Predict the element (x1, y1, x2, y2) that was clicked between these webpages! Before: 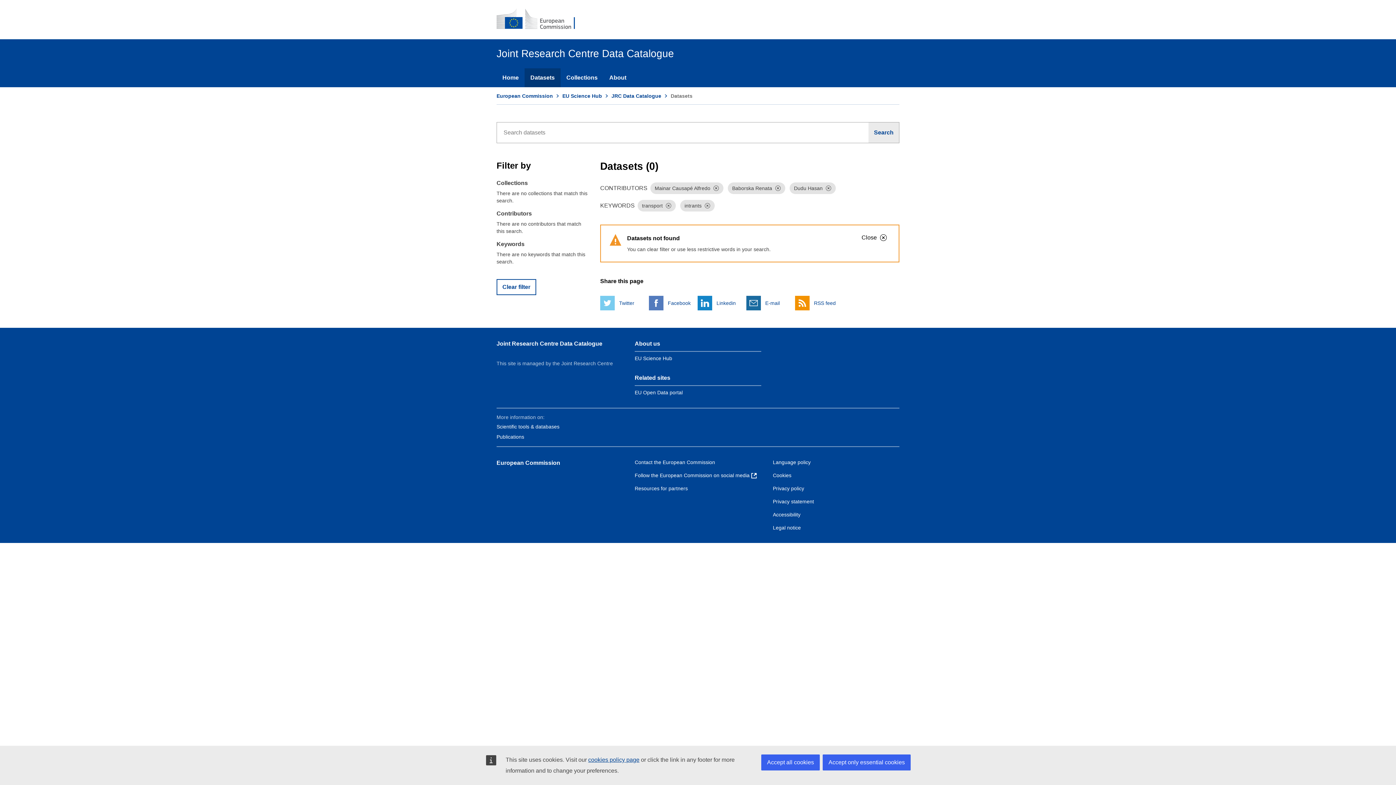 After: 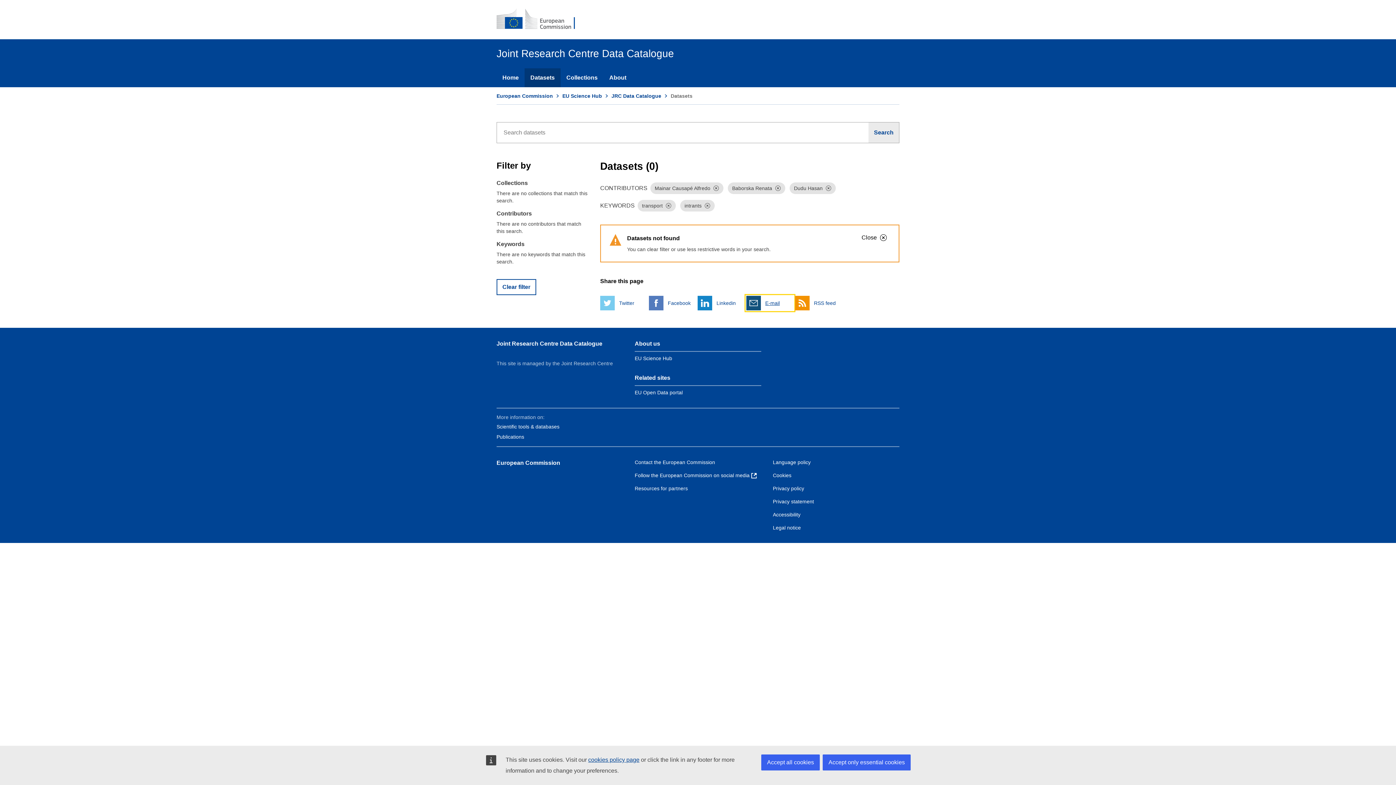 Action: label:  
E-mail bbox: (746, 296, 793, 310)